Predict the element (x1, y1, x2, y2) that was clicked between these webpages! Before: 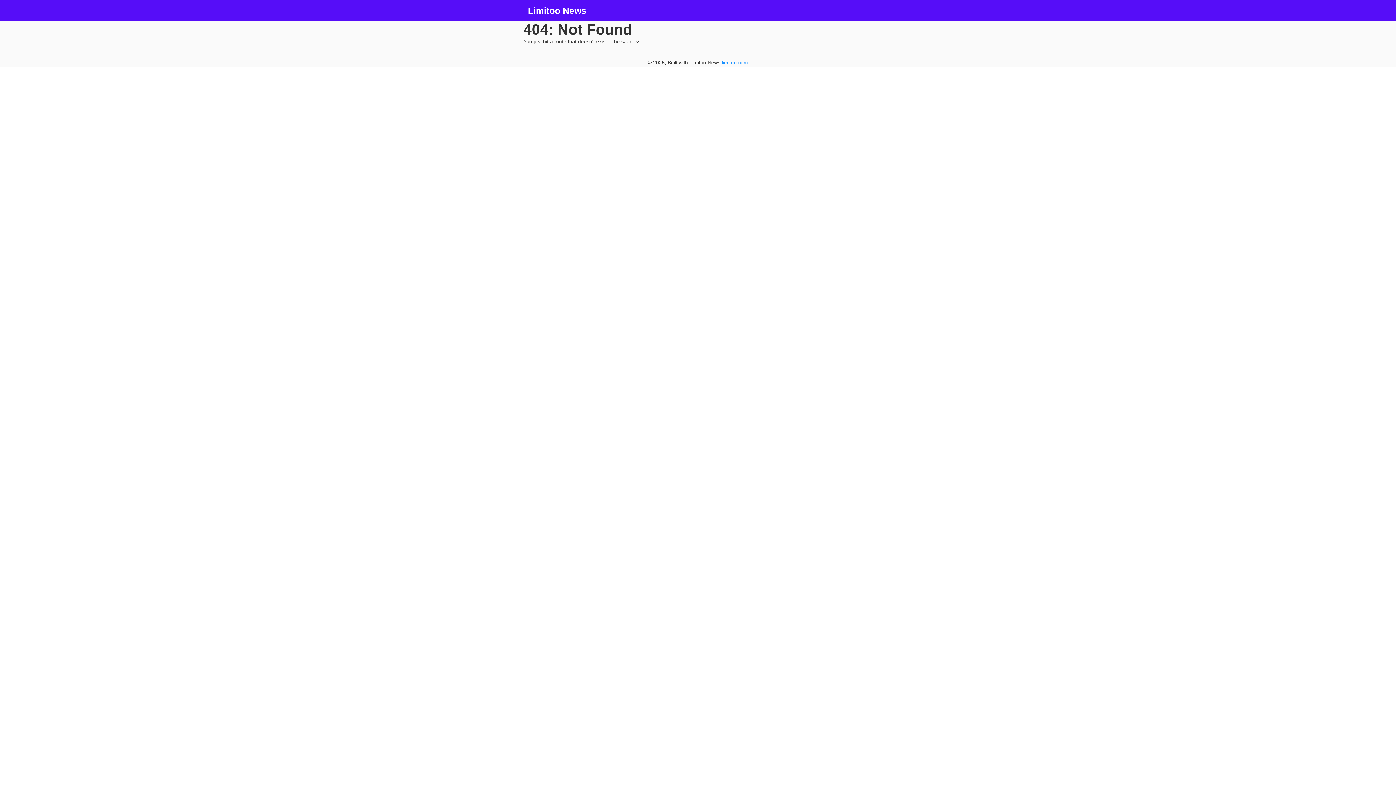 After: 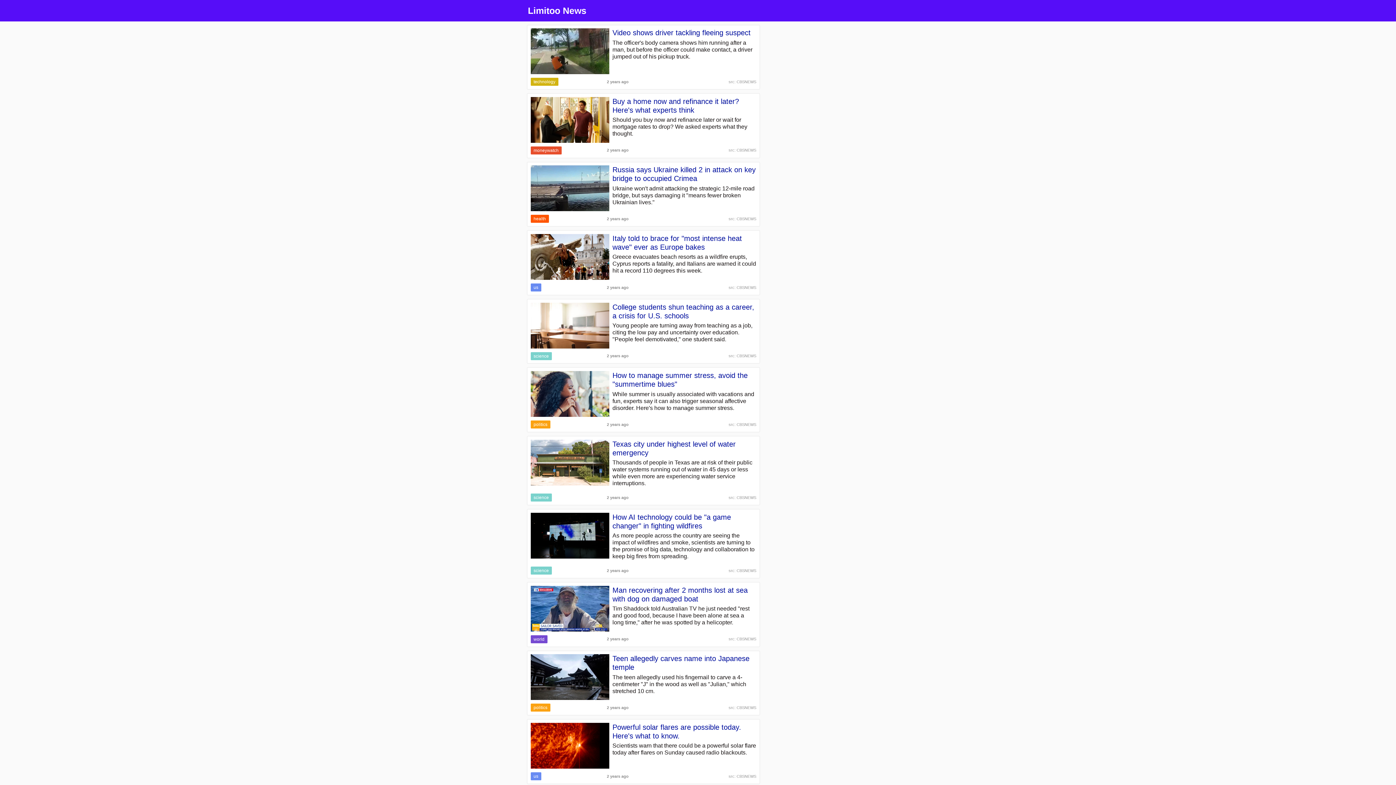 Action: label: limitoo.com bbox: (722, 59, 748, 65)